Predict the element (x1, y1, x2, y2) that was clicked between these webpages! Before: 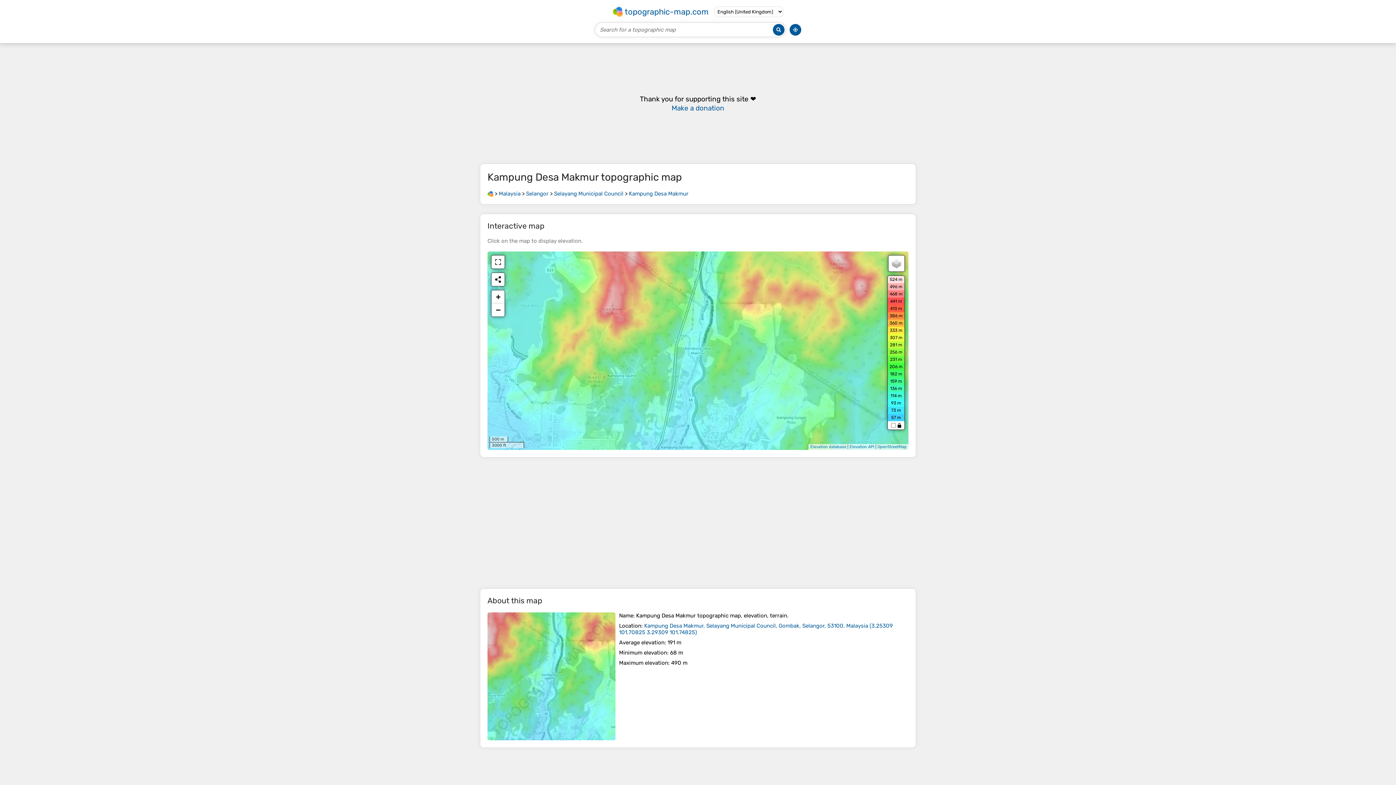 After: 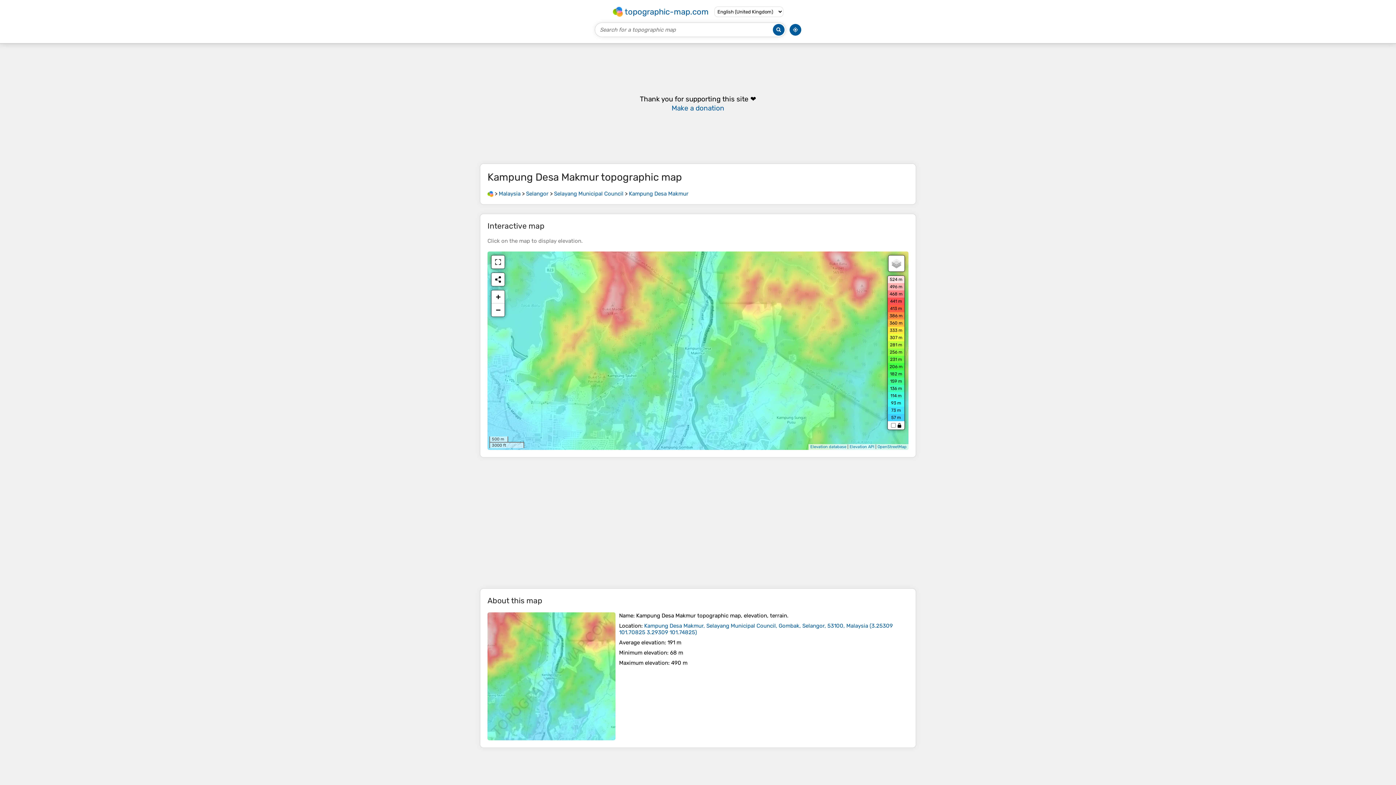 Action: label: Kampung Desa Makmur bbox: (629, 190, 688, 197)